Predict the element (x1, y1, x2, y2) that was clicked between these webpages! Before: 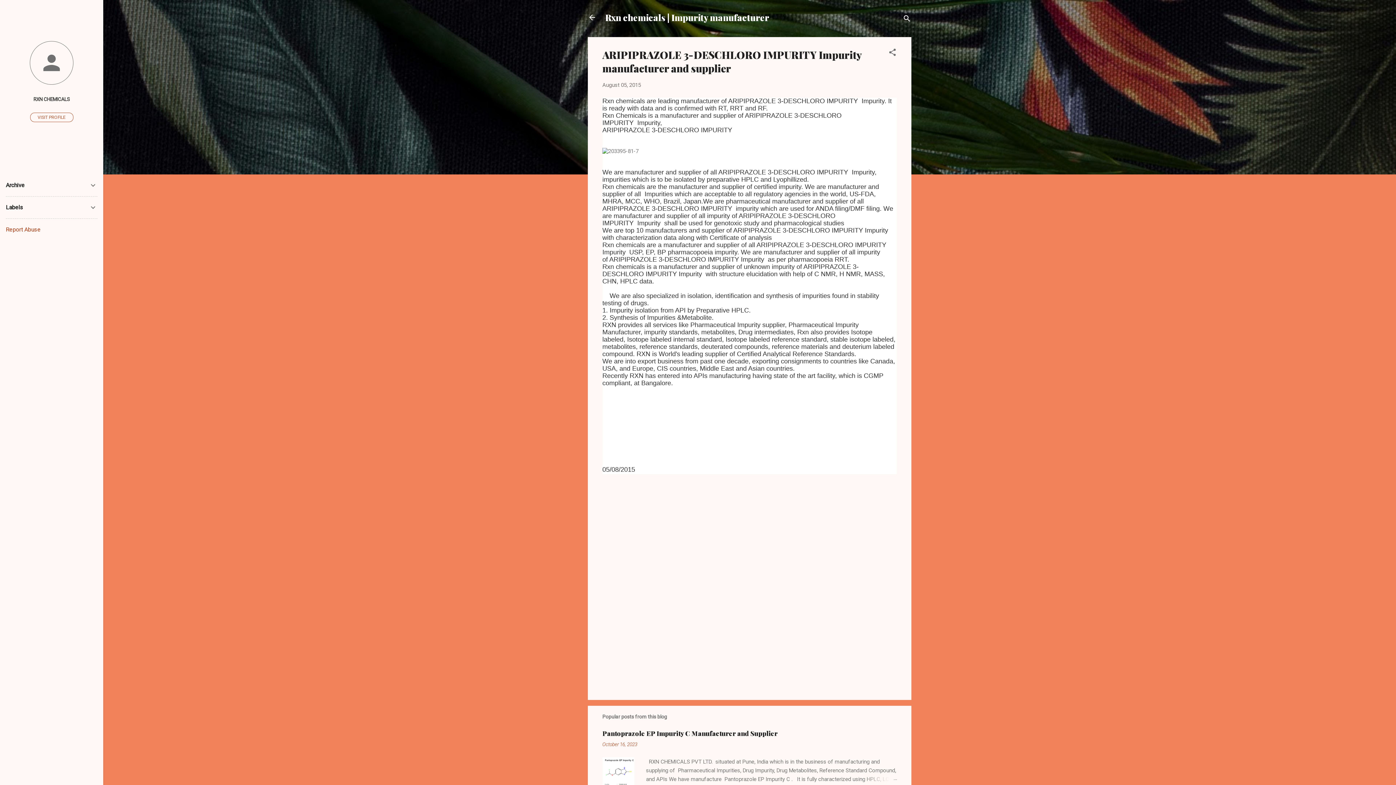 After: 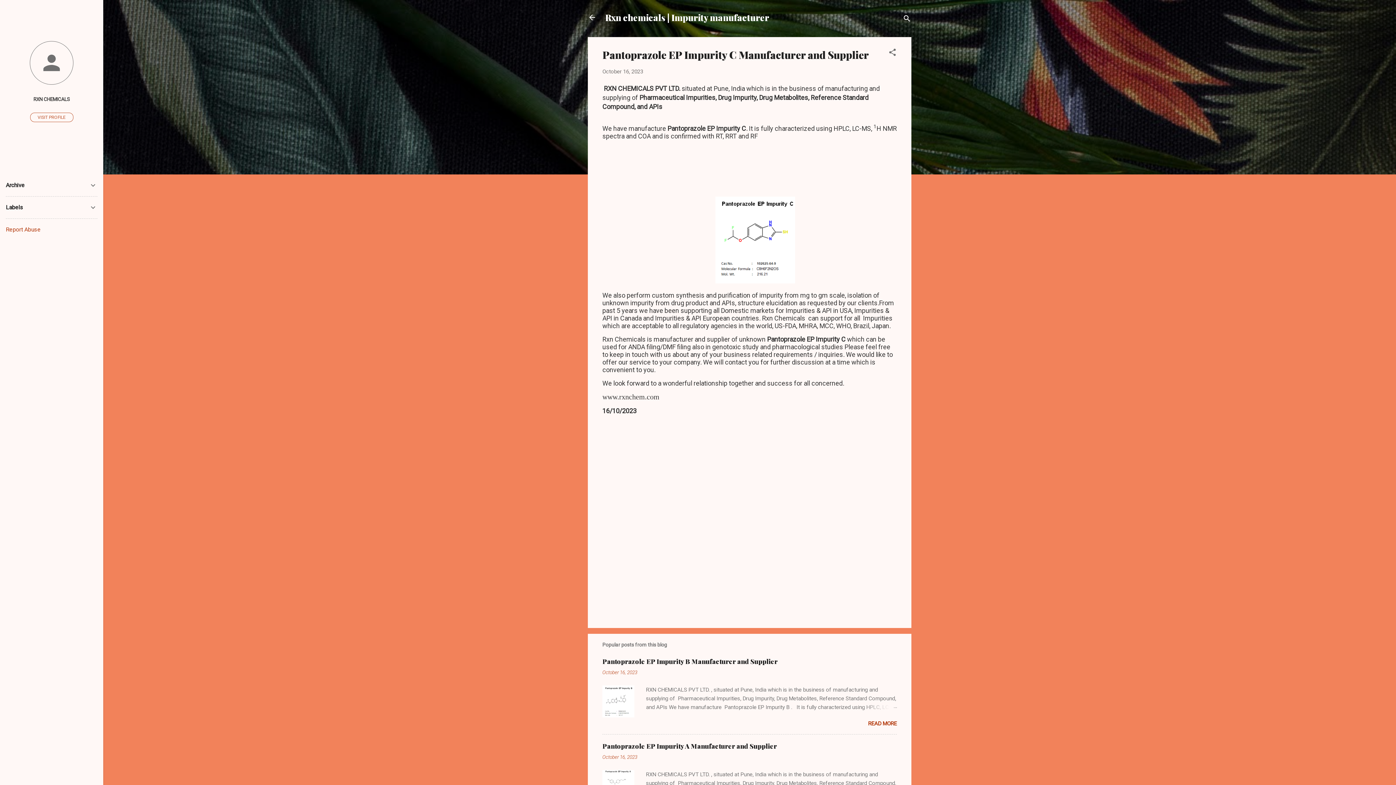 Action: bbox: (602, 741, 637, 747) label: October 16, 2023